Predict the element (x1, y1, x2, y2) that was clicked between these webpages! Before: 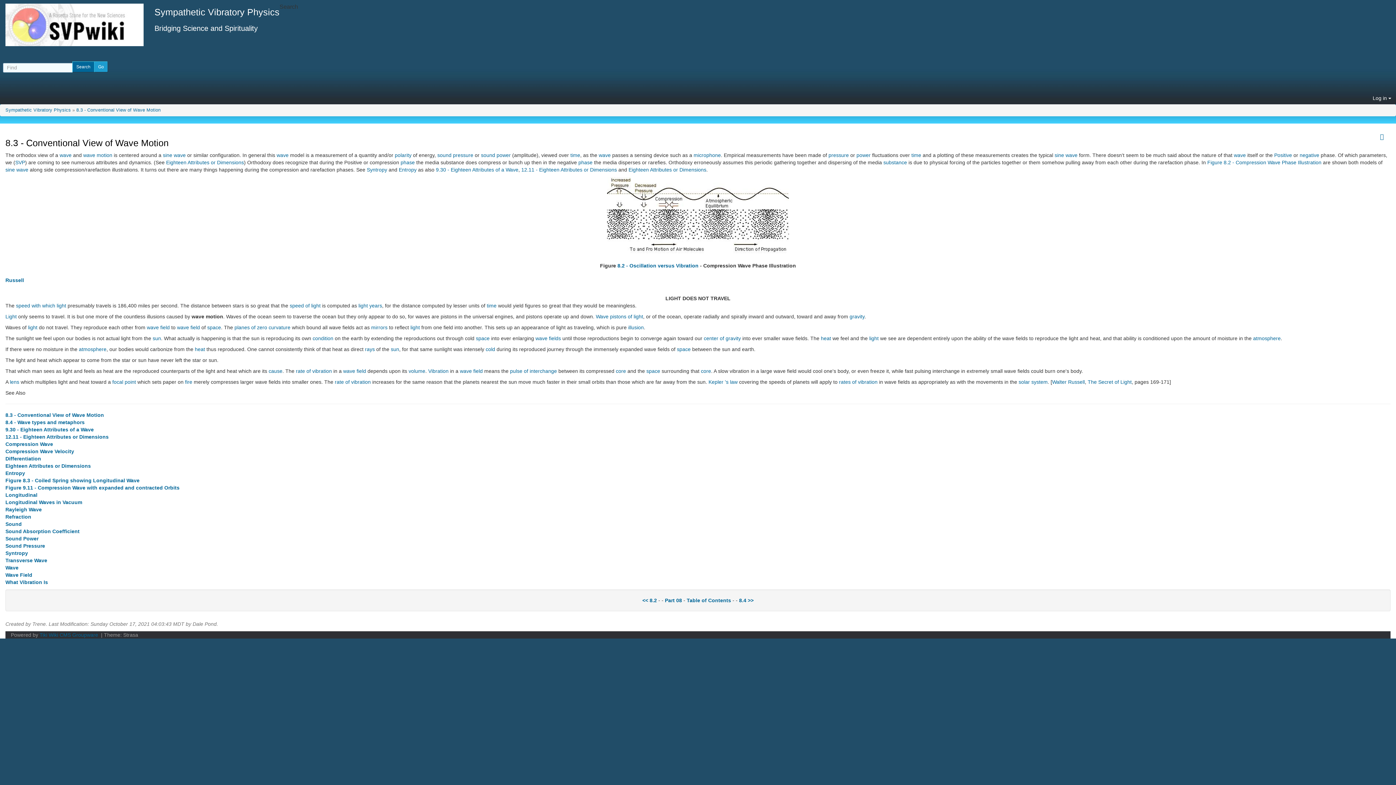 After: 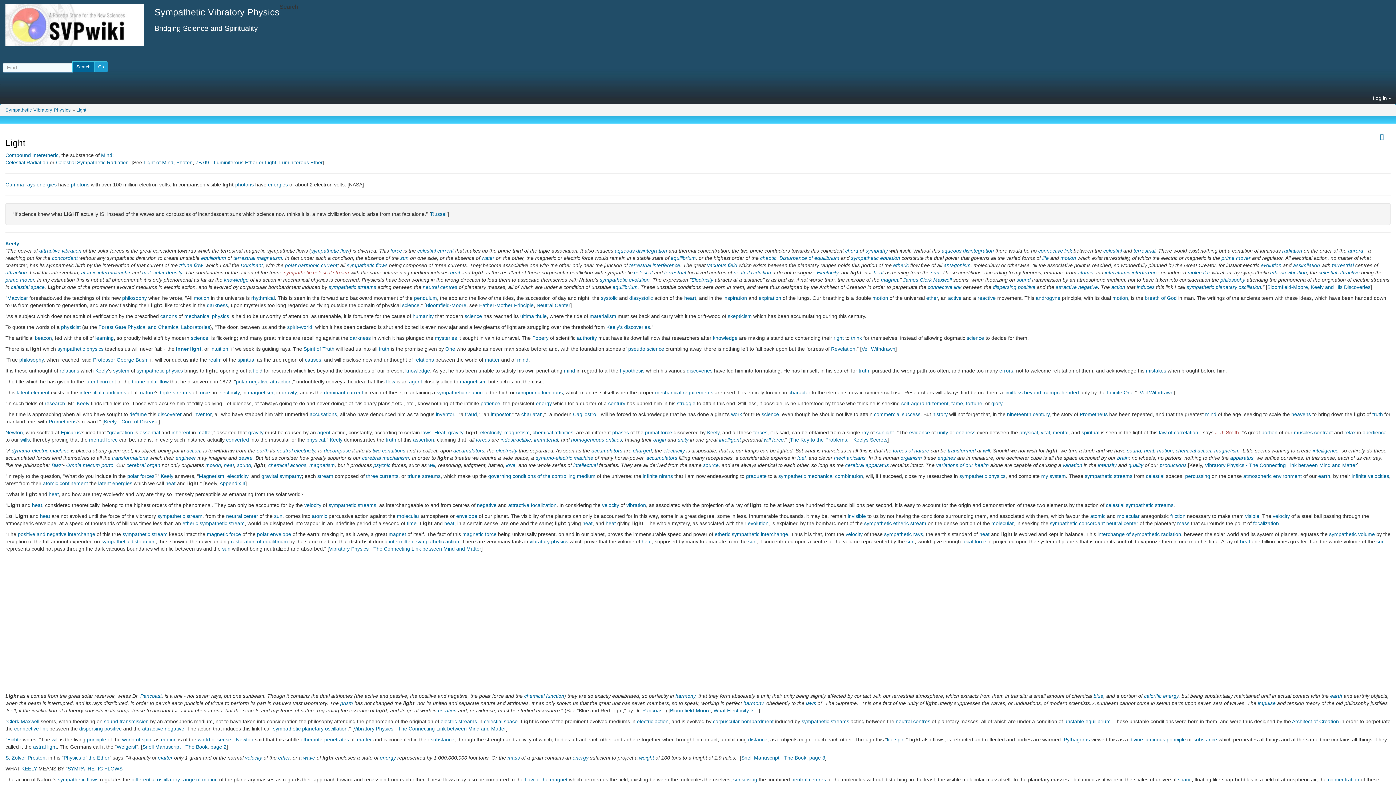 Action: label: Light bbox: (5, 313, 16, 319)